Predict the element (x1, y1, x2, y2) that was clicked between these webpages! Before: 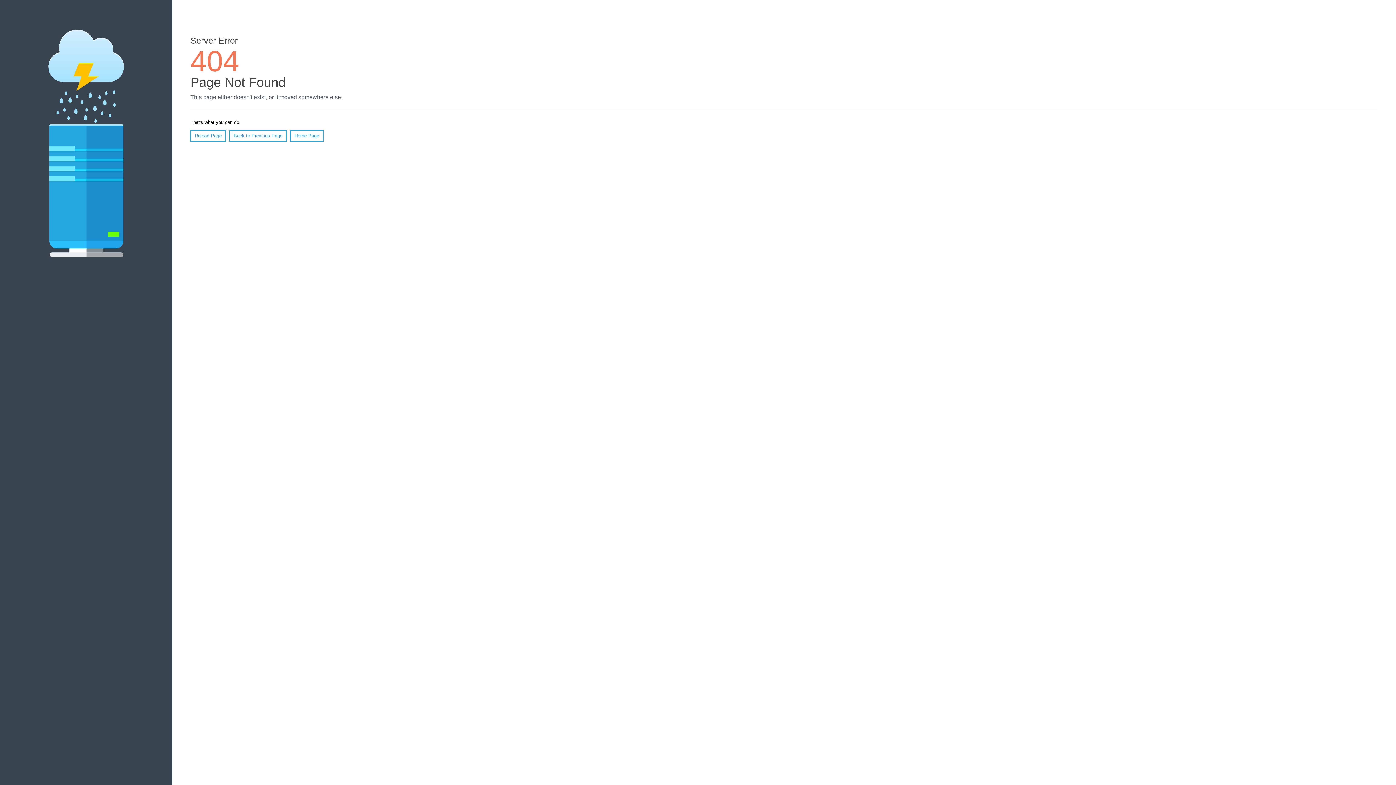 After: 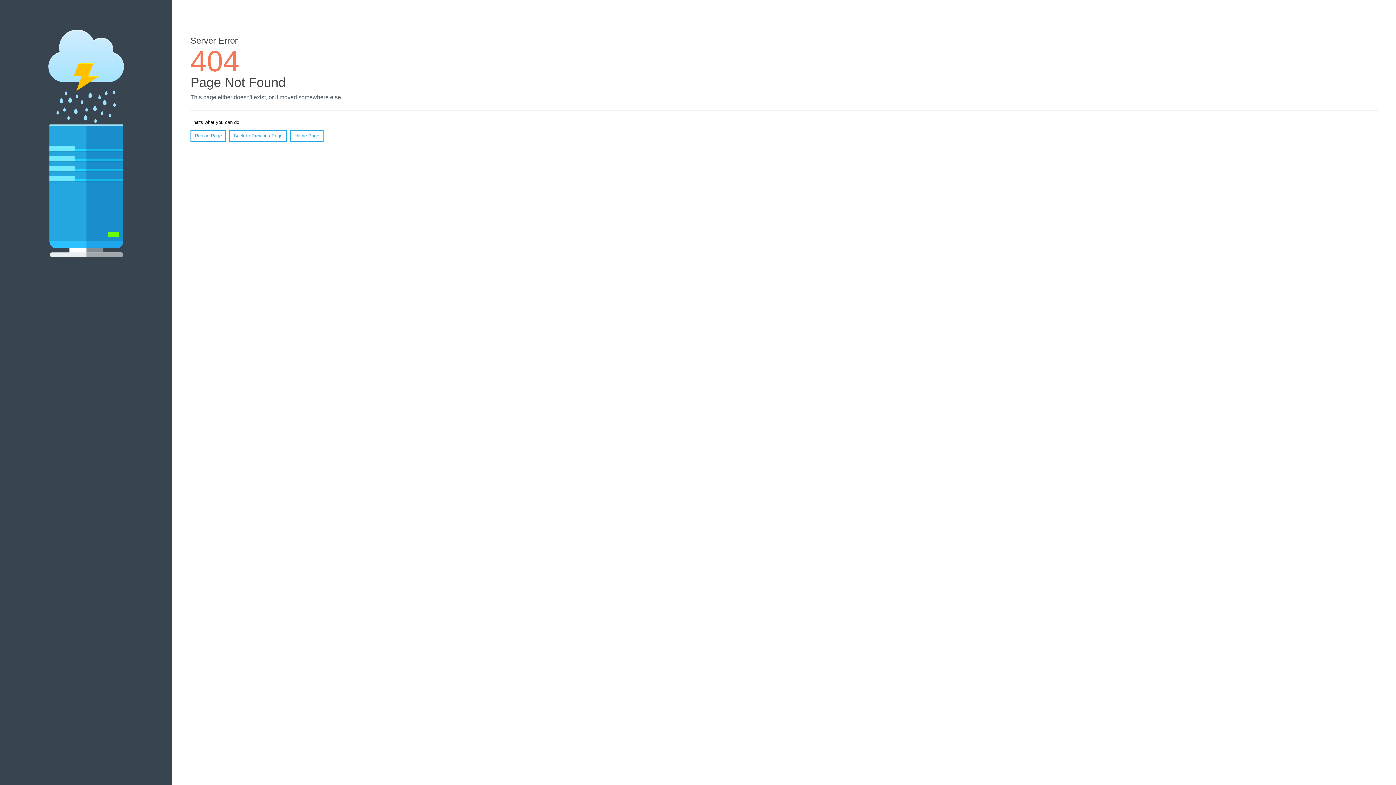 Action: bbox: (190, 130, 226, 141) label: Reload Page